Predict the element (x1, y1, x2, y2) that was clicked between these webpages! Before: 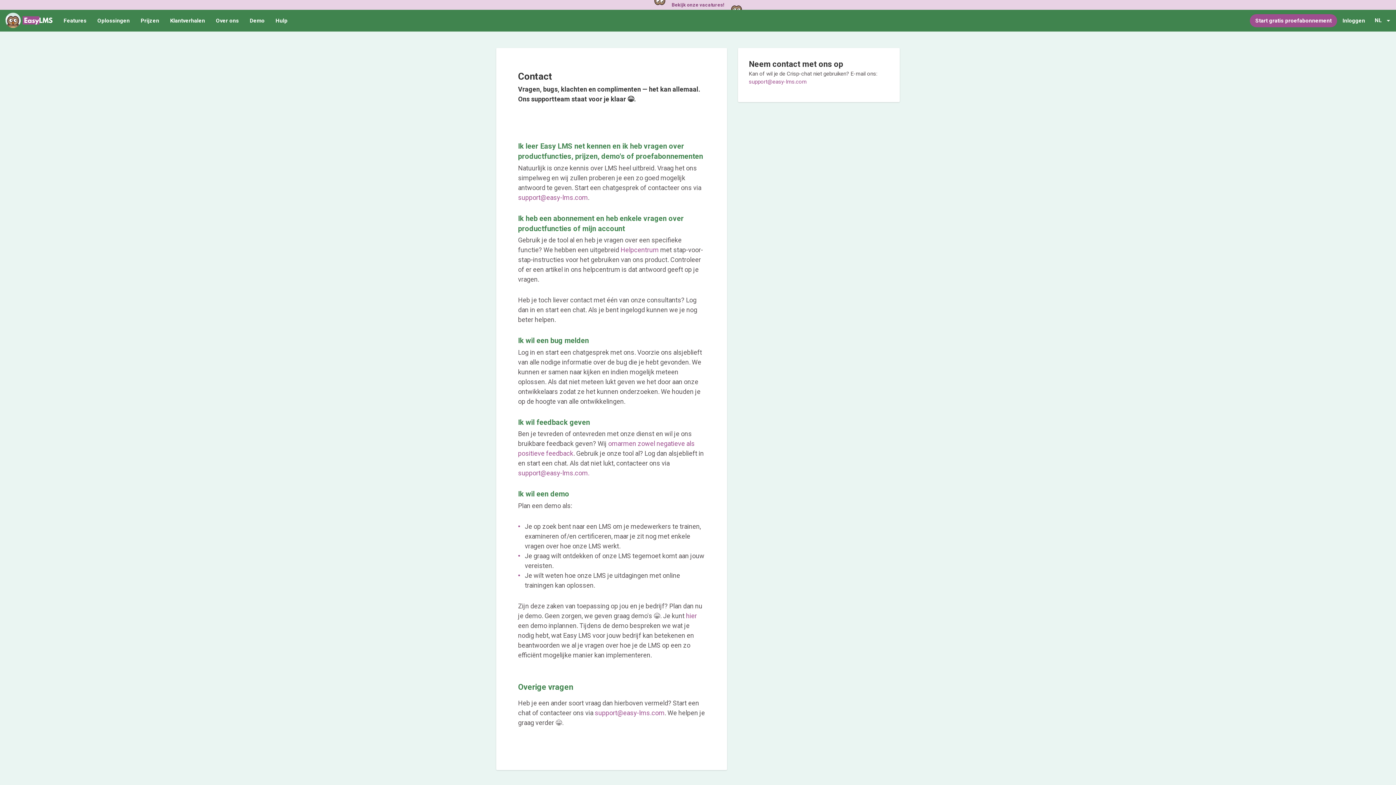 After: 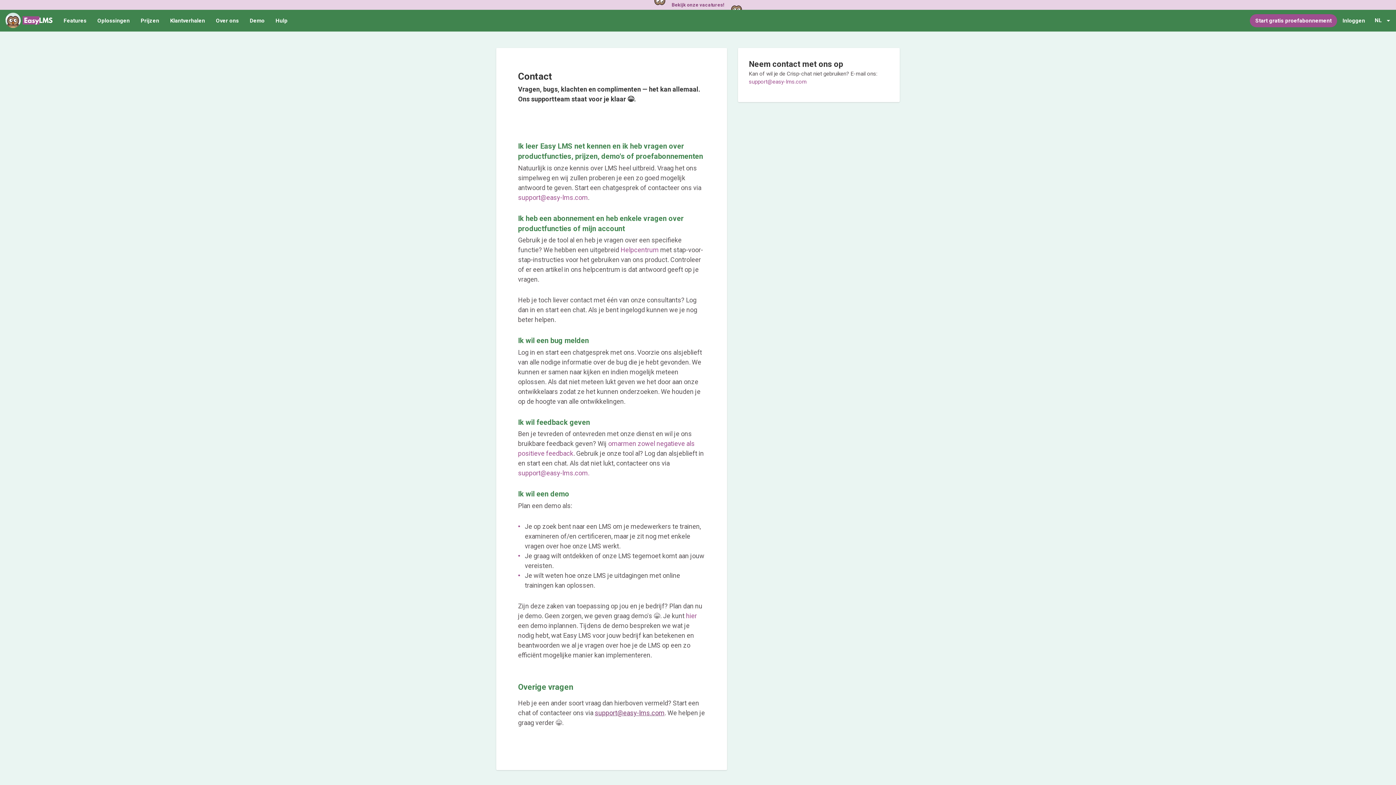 Action: label: support@easy-lms.com bbox: (594, 709, 664, 716)